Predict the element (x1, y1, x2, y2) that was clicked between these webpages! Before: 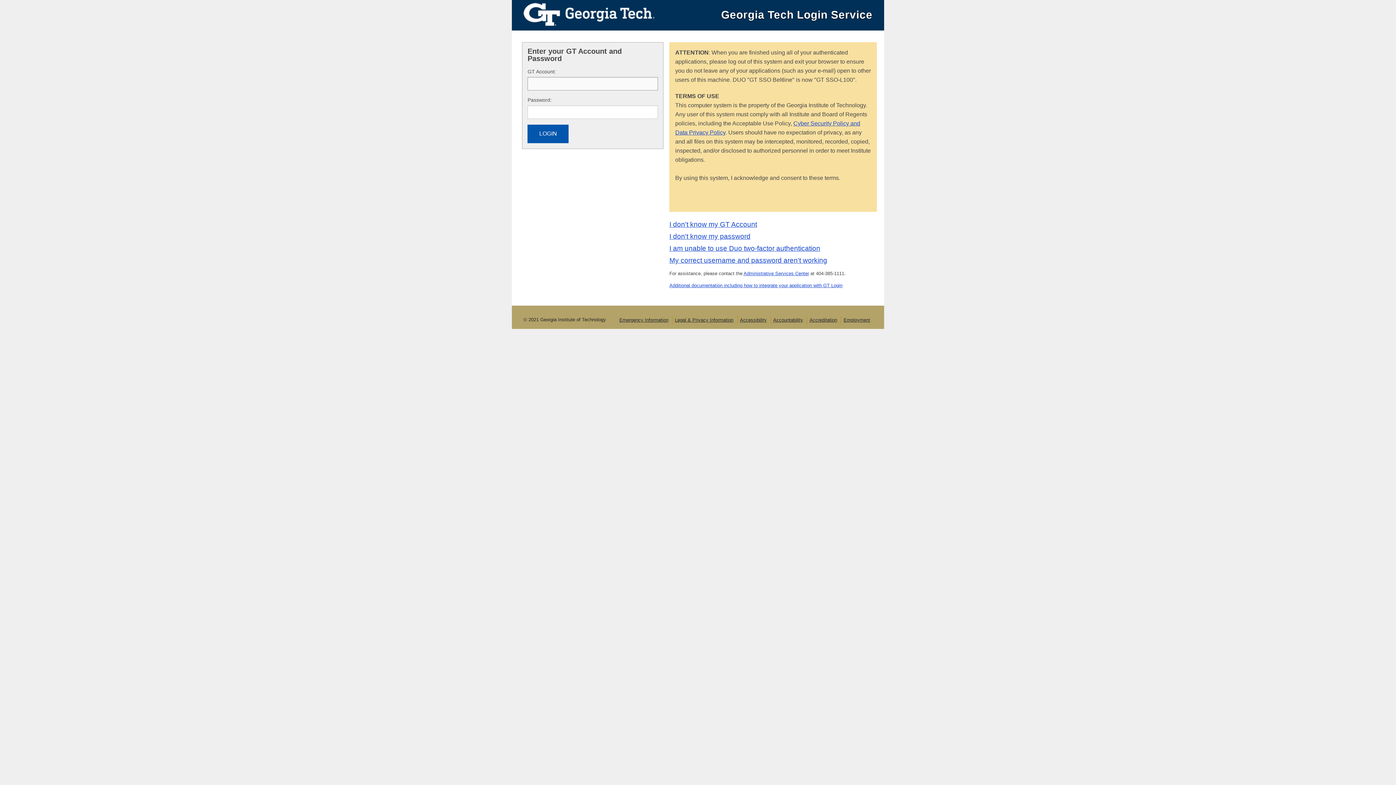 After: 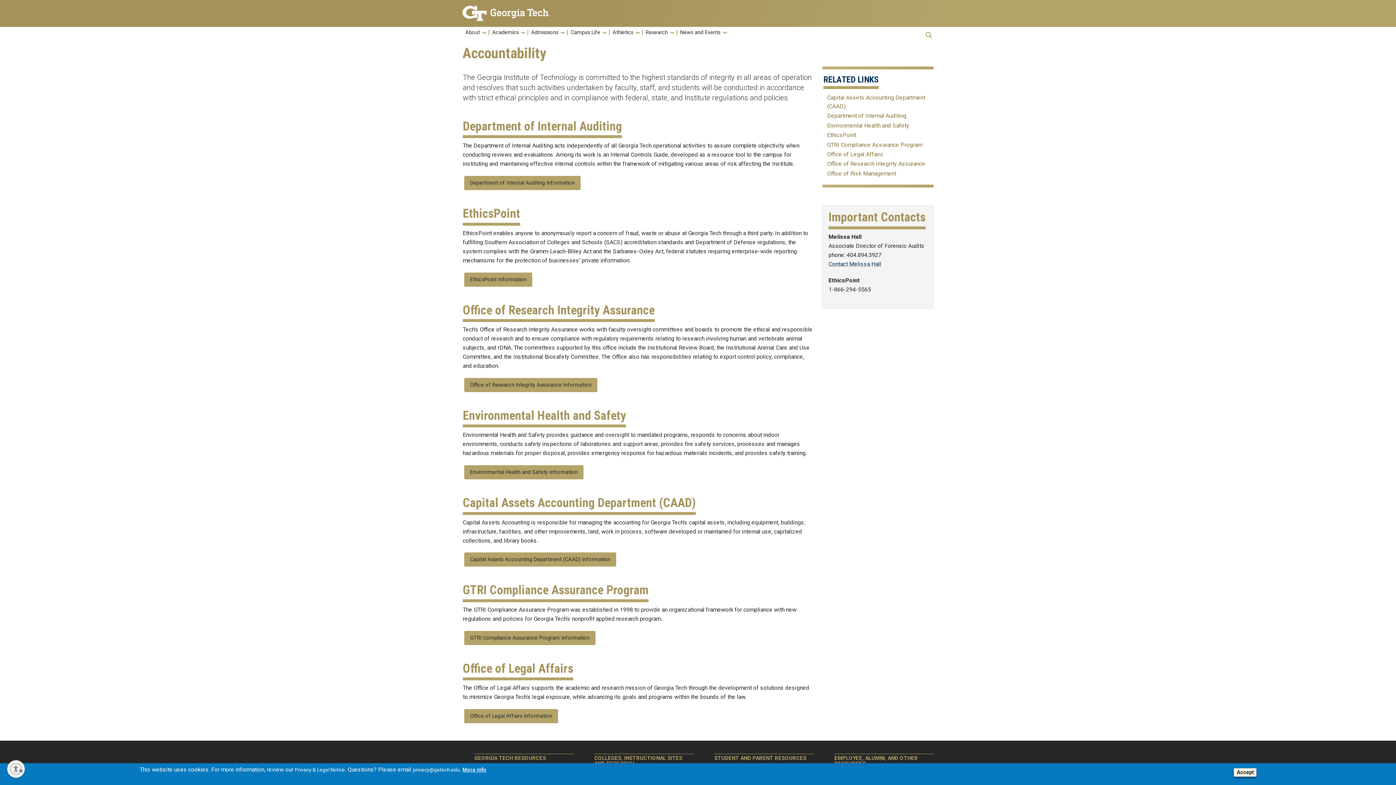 Action: label: Accountability bbox: (773, 317, 803, 322)